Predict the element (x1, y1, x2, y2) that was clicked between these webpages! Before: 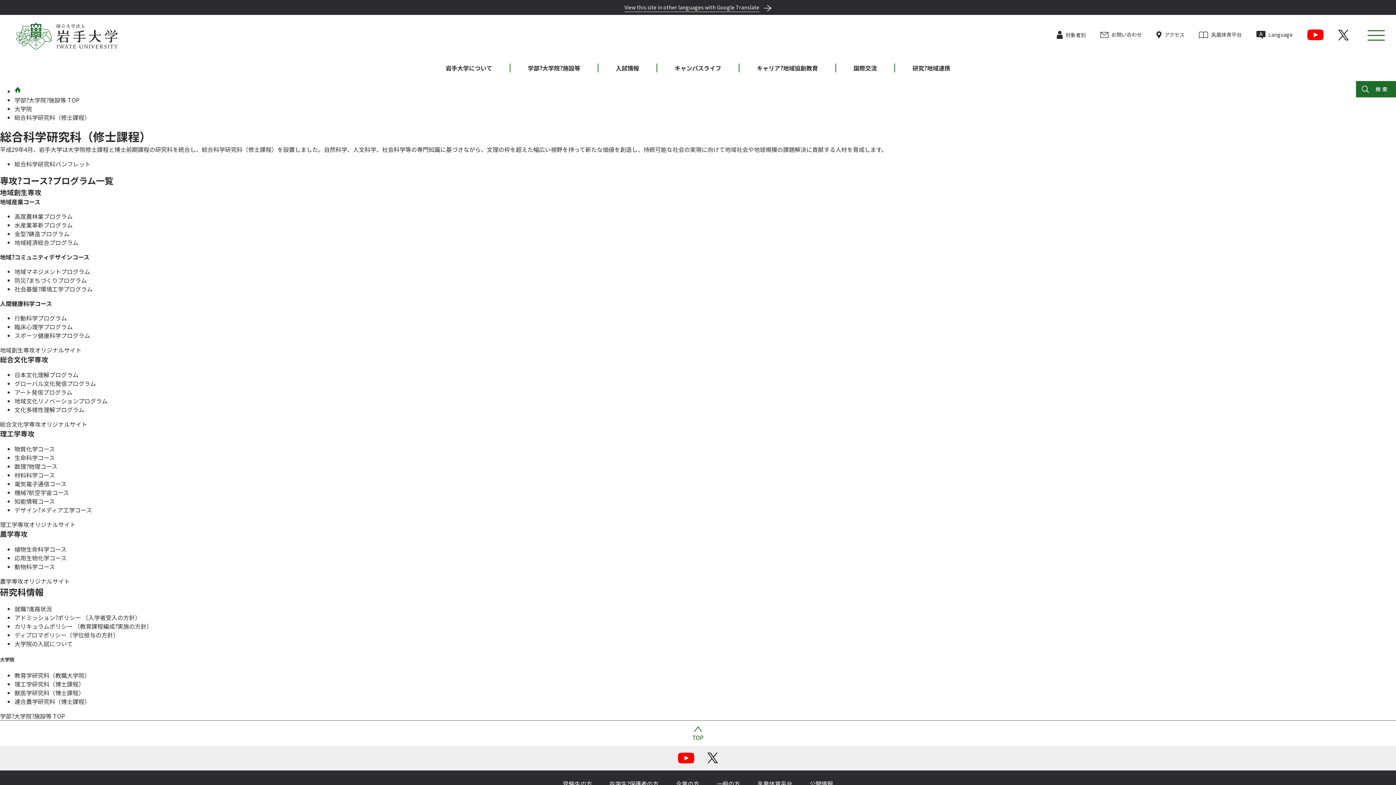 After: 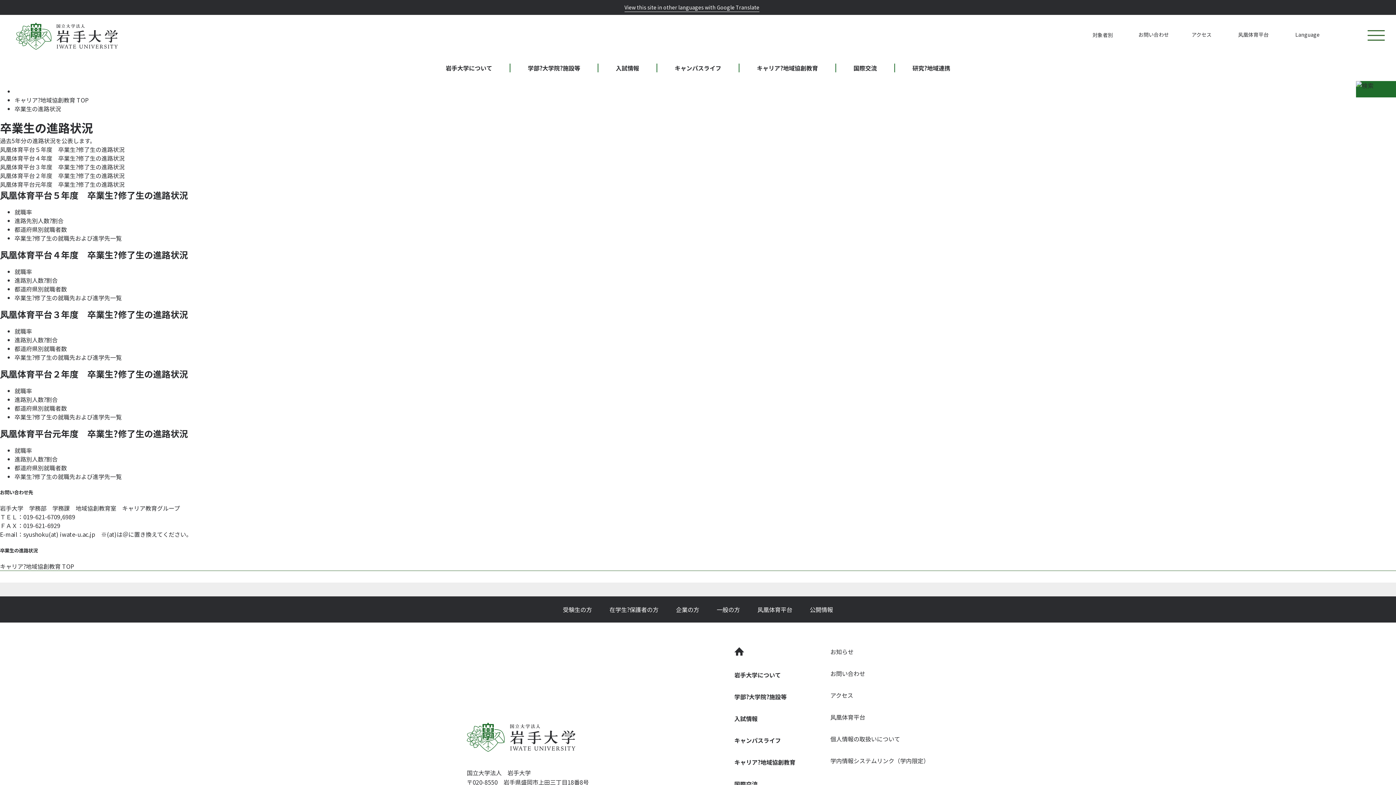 Action: label: 就職?進路状況 bbox: (14, 604, 52, 613)